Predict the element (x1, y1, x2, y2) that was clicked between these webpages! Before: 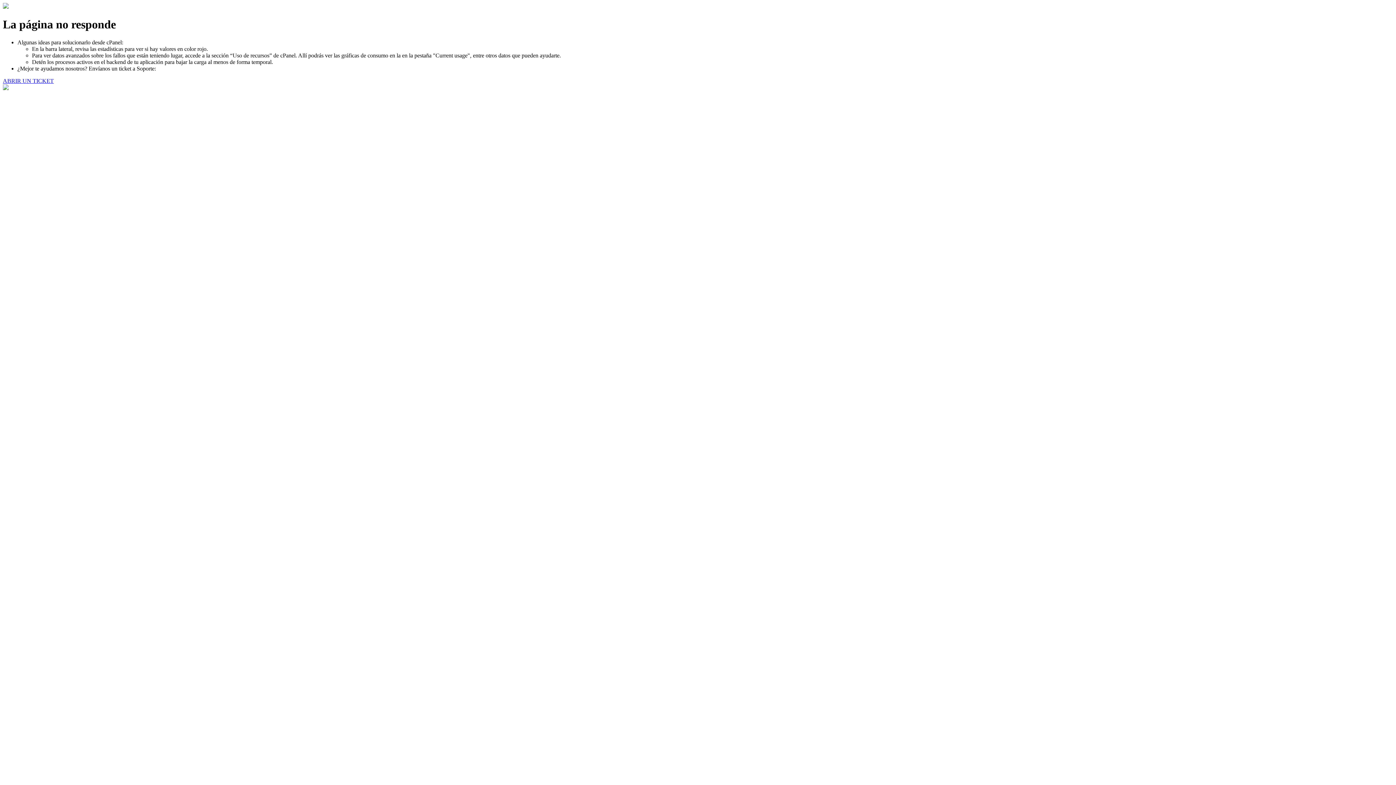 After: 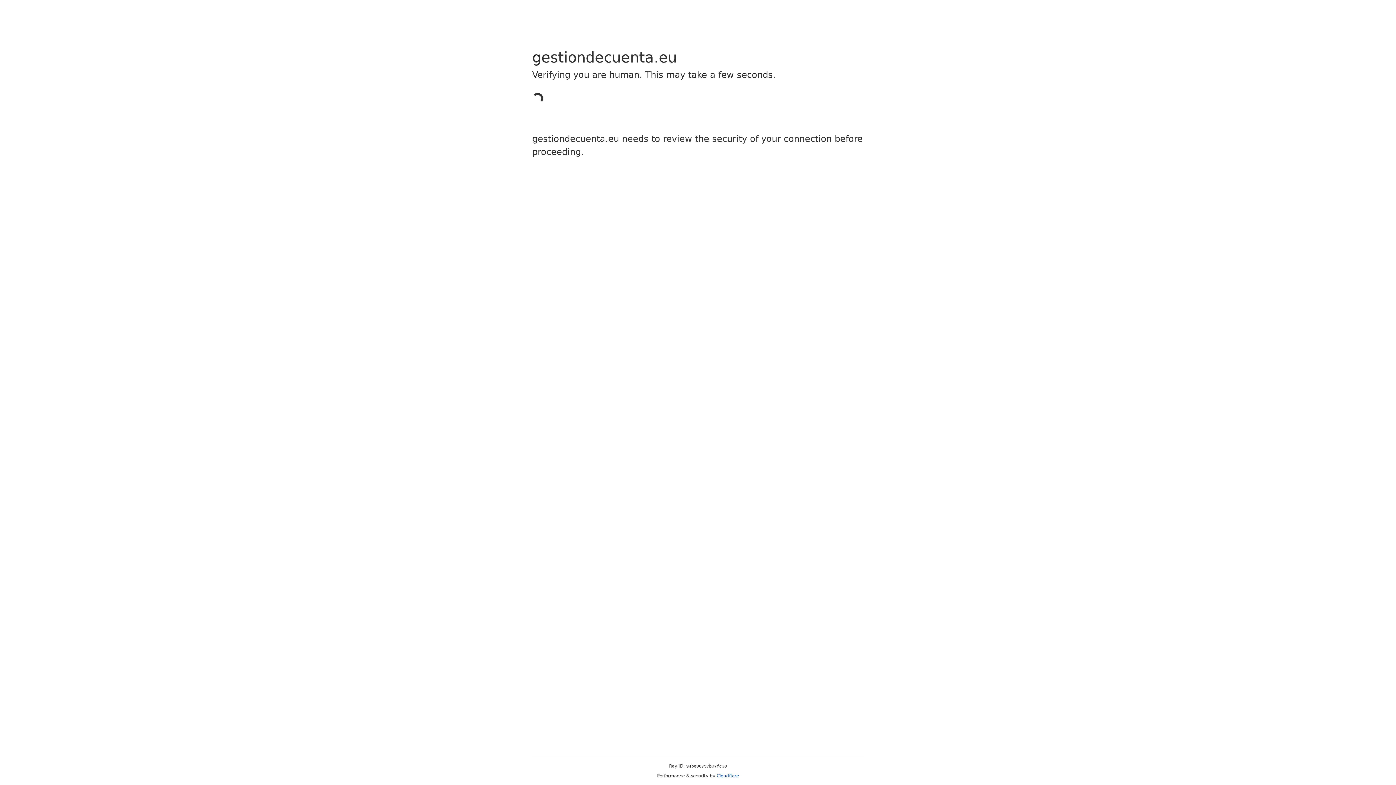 Action: bbox: (2, 77, 53, 83) label: ABRIR UN TICKET